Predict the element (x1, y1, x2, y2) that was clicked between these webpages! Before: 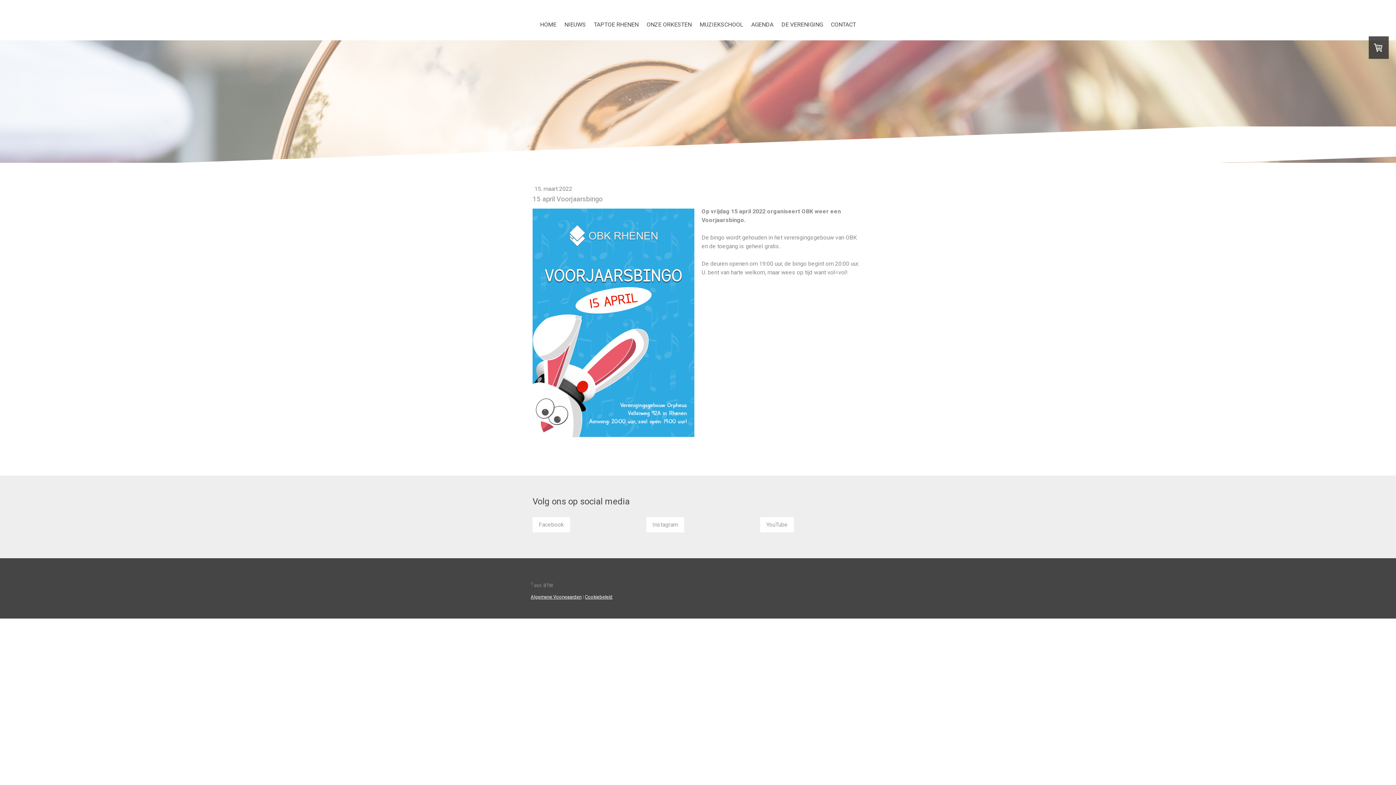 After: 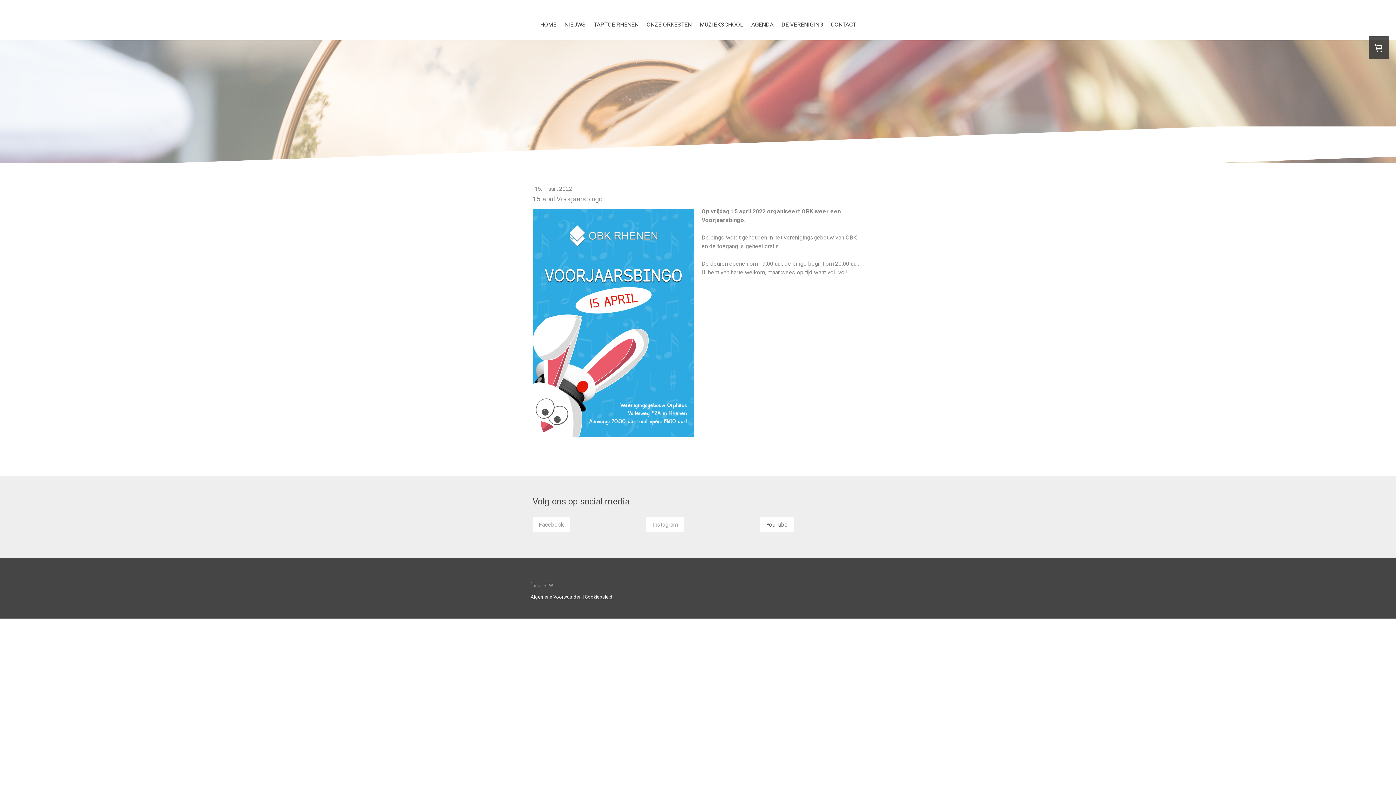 Action: label: YouTube bbox: (760, 517, 794, 532)